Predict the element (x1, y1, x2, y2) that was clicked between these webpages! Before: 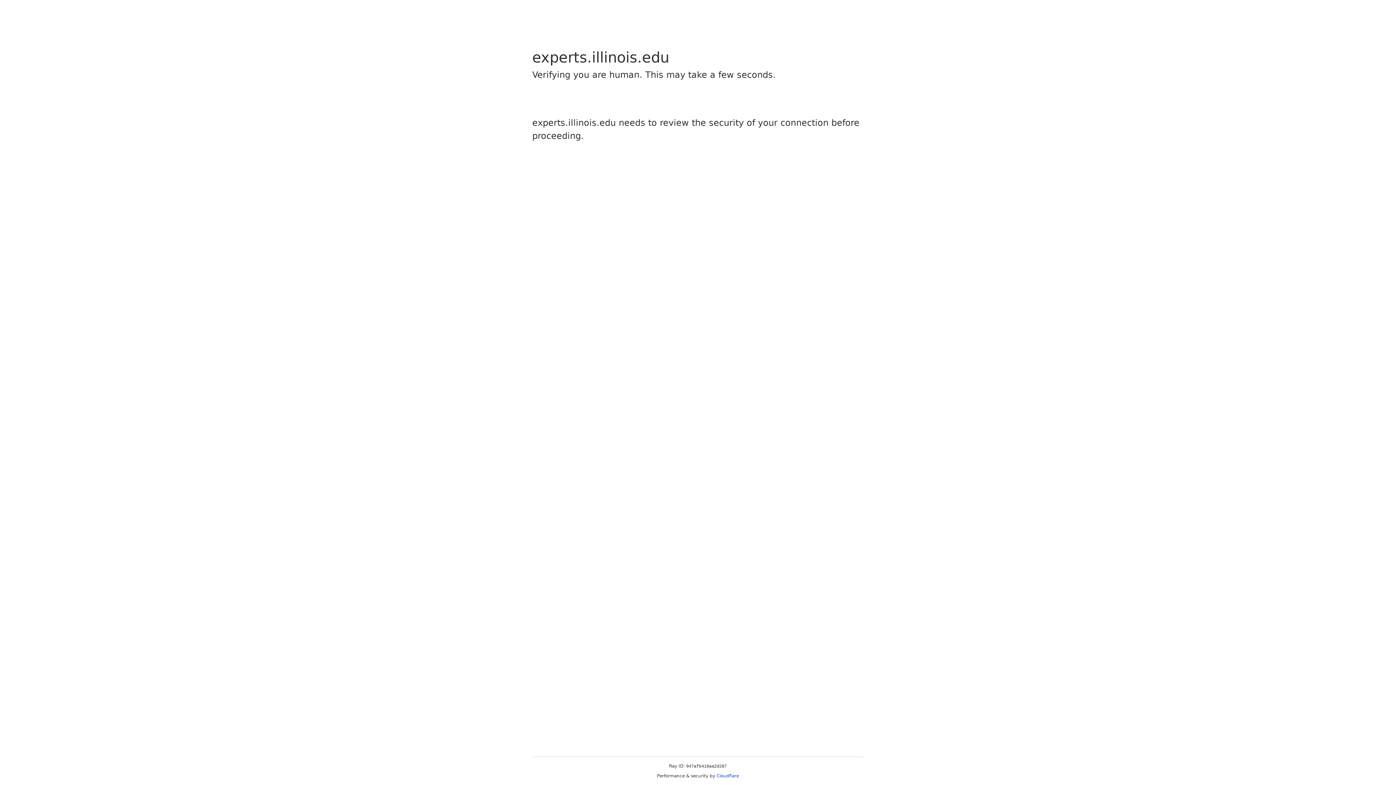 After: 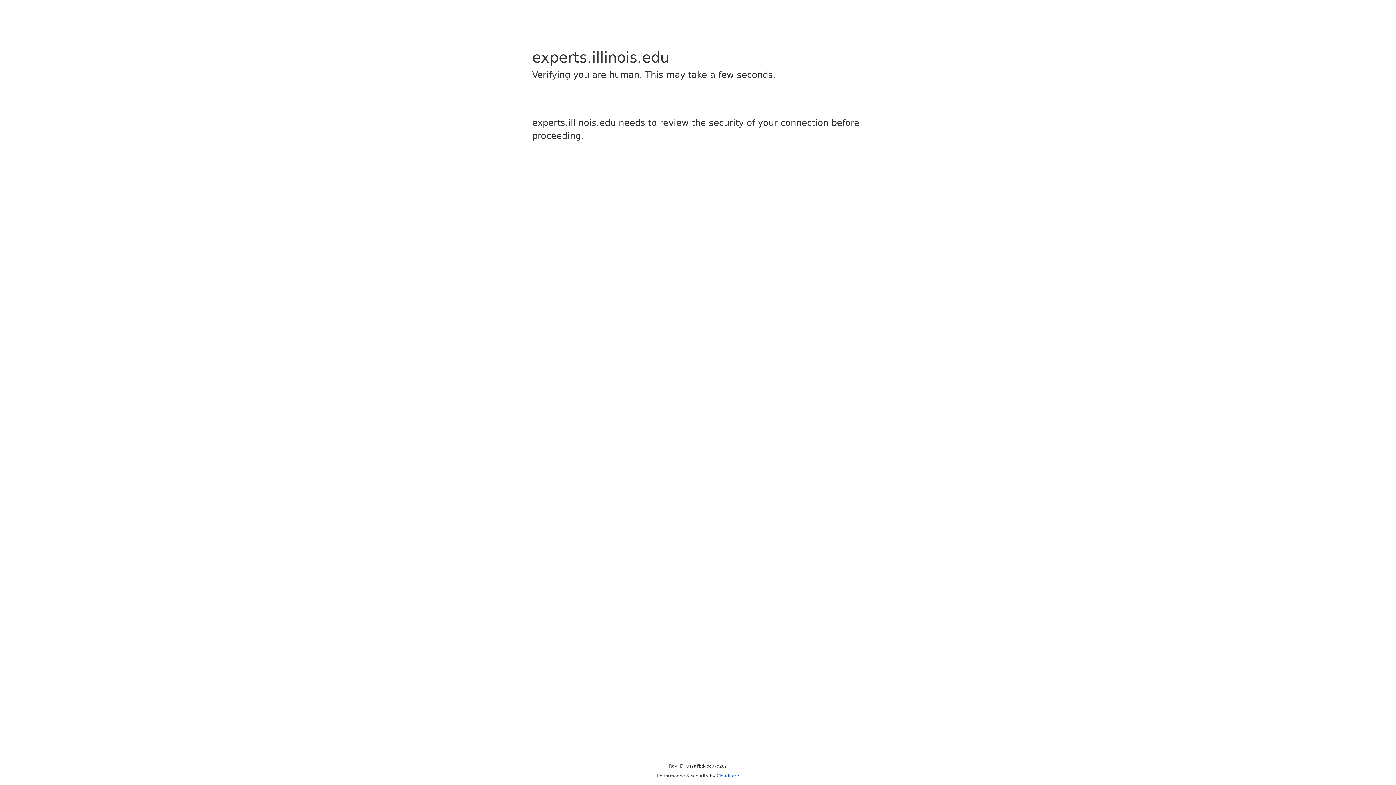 Action: bbox: (716, 773, 739, 778) label: Cloudflare